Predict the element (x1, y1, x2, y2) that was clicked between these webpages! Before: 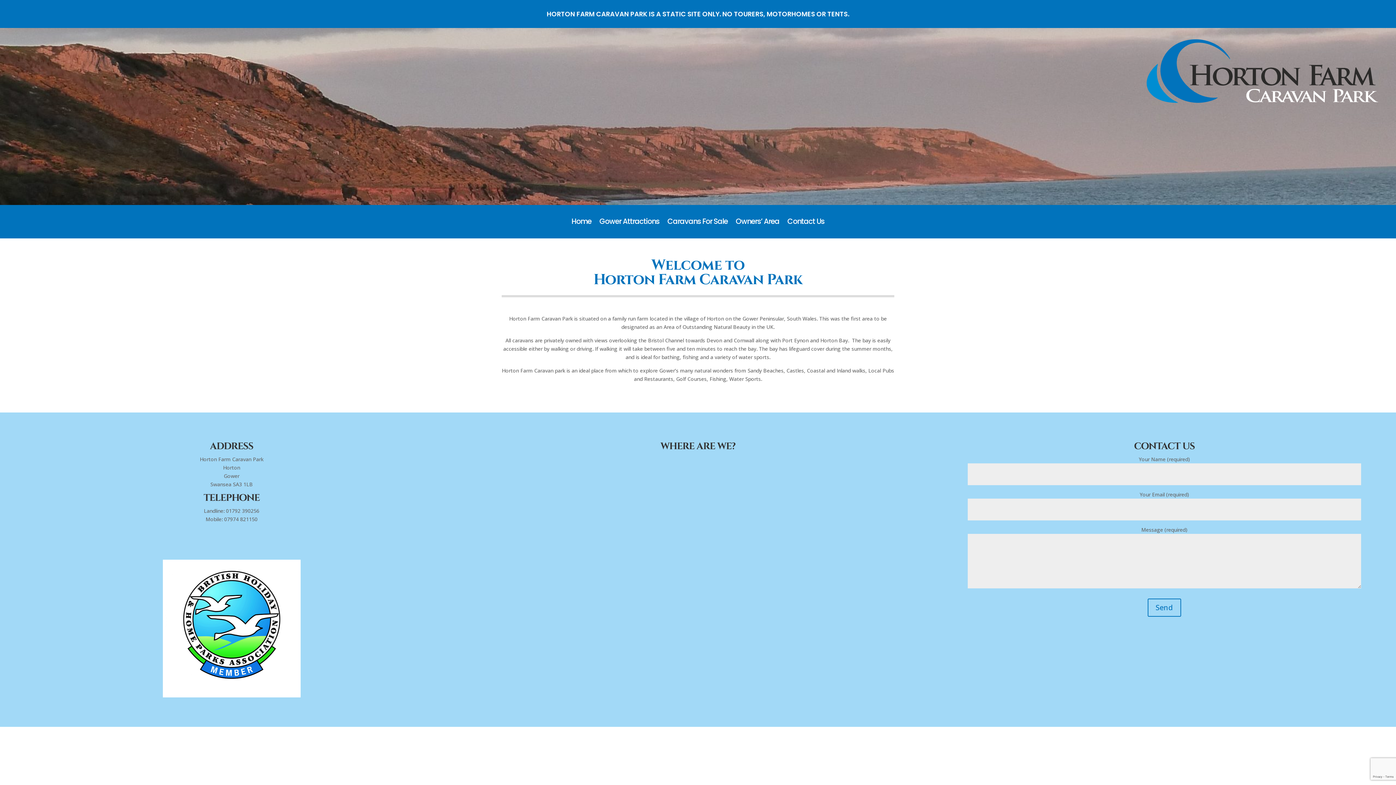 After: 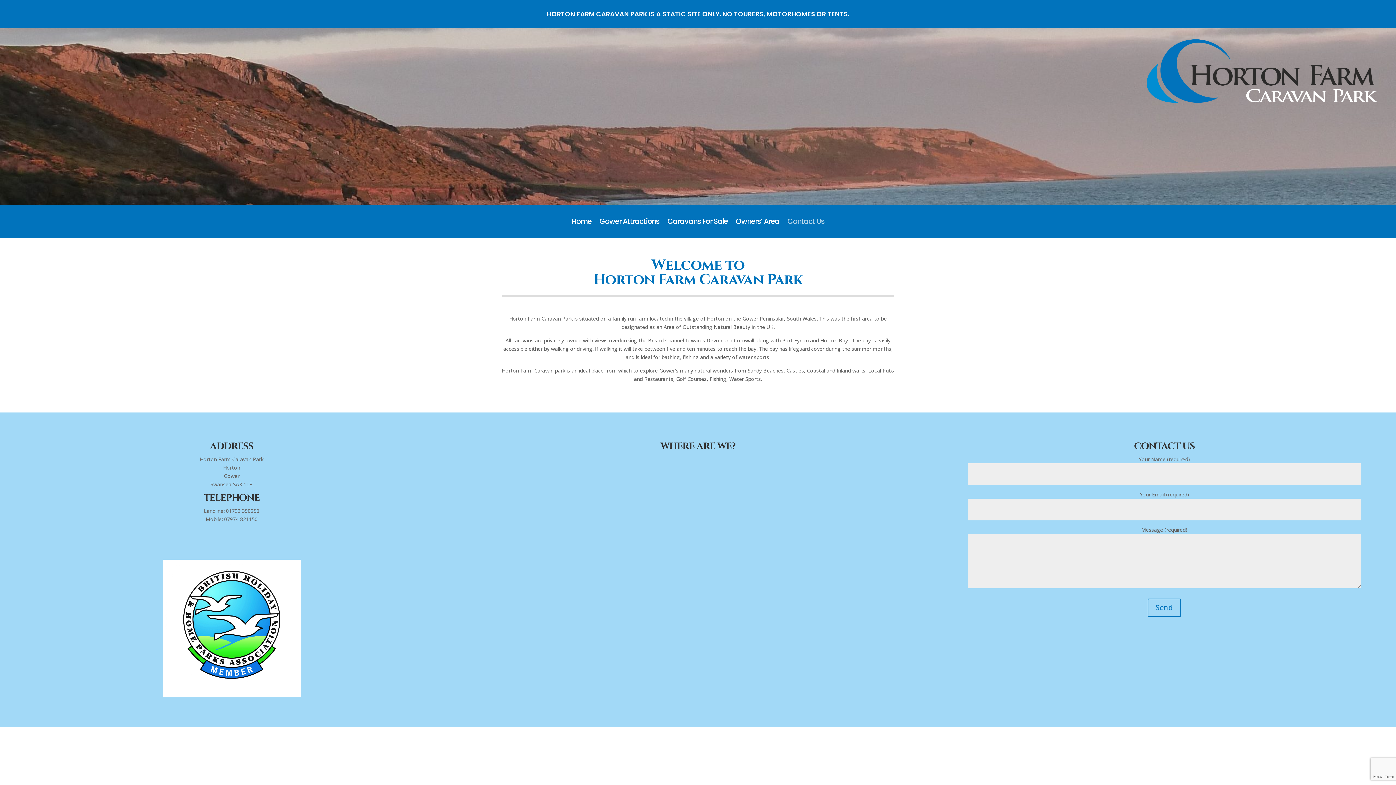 Action: bbox: (787, 218, 824, 226) label: Contact Us